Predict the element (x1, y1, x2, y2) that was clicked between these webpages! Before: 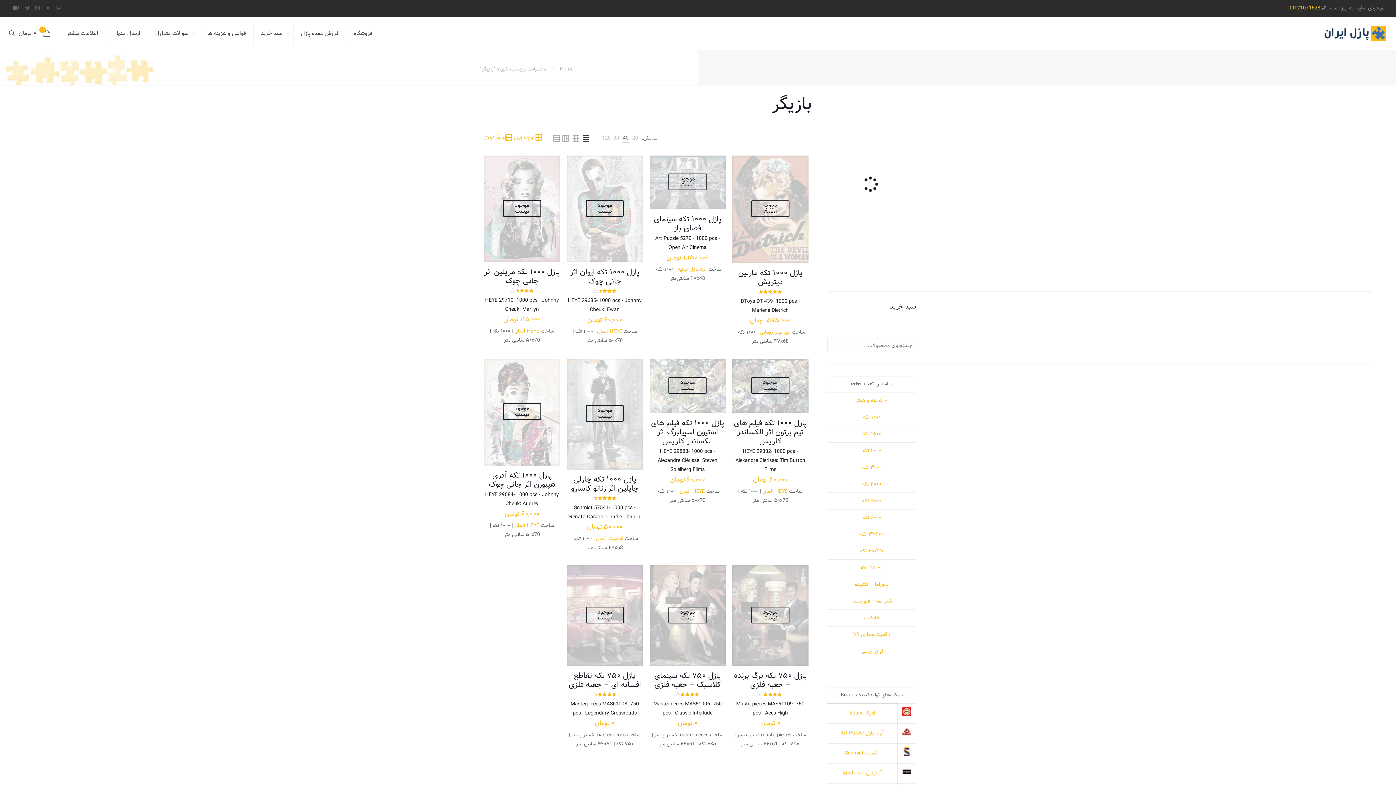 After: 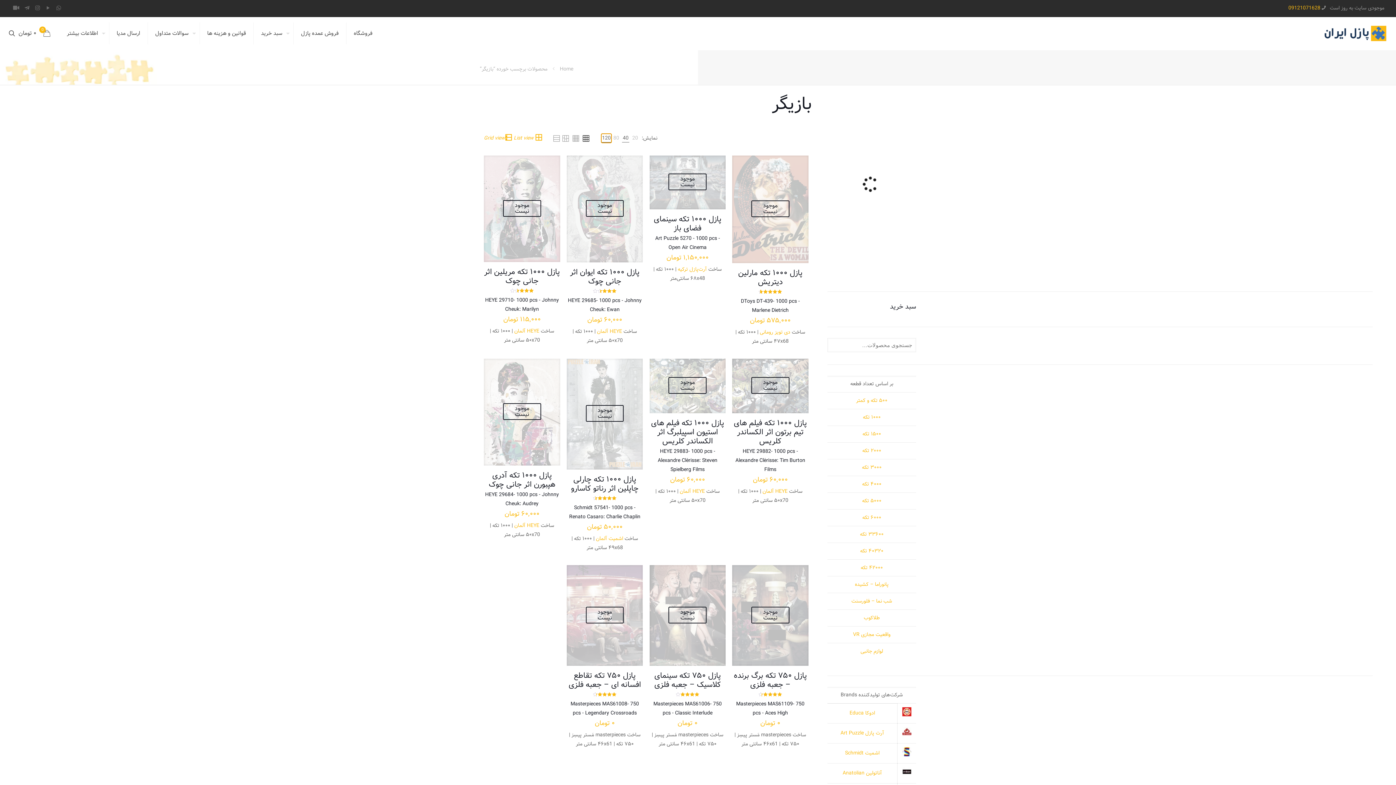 Action: label: 120 bbox: (601, 133, 611, 142)